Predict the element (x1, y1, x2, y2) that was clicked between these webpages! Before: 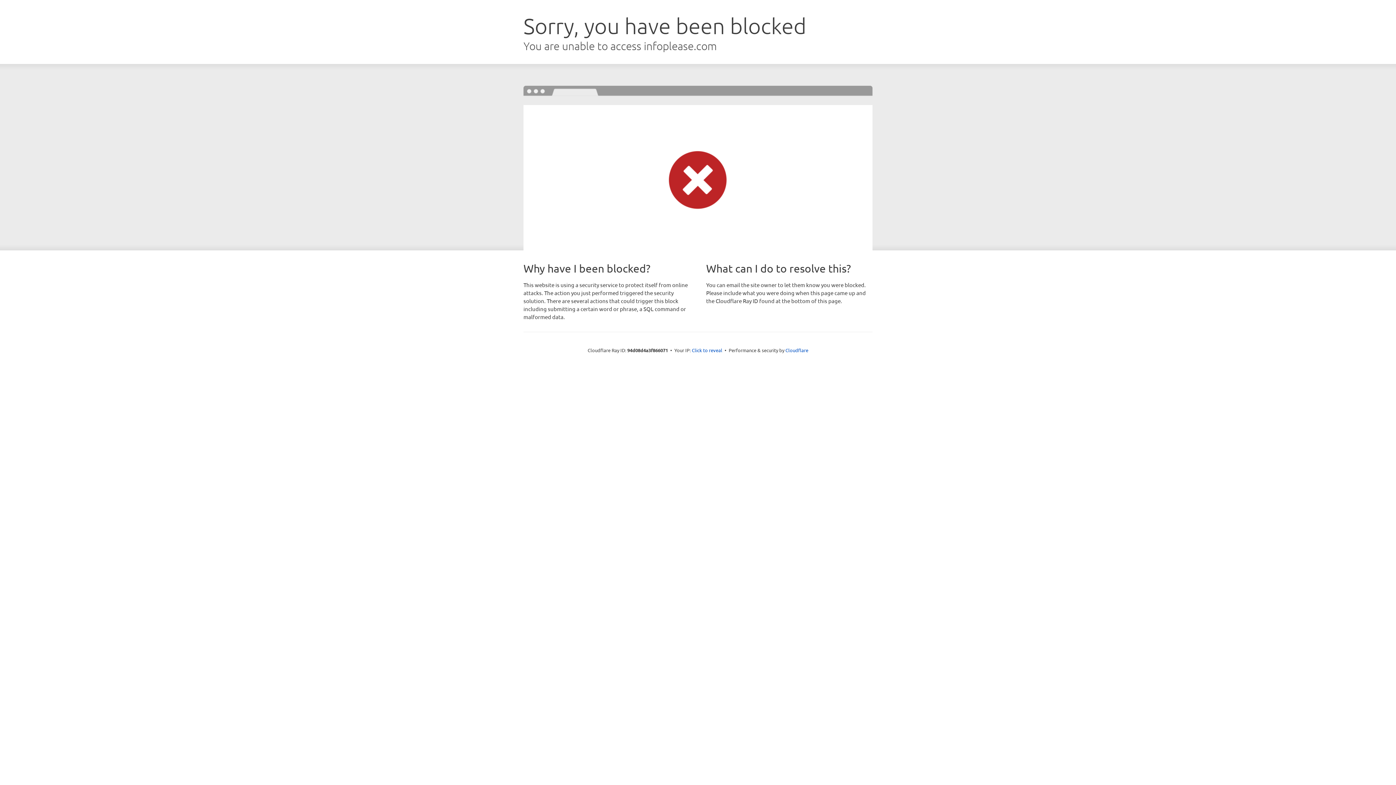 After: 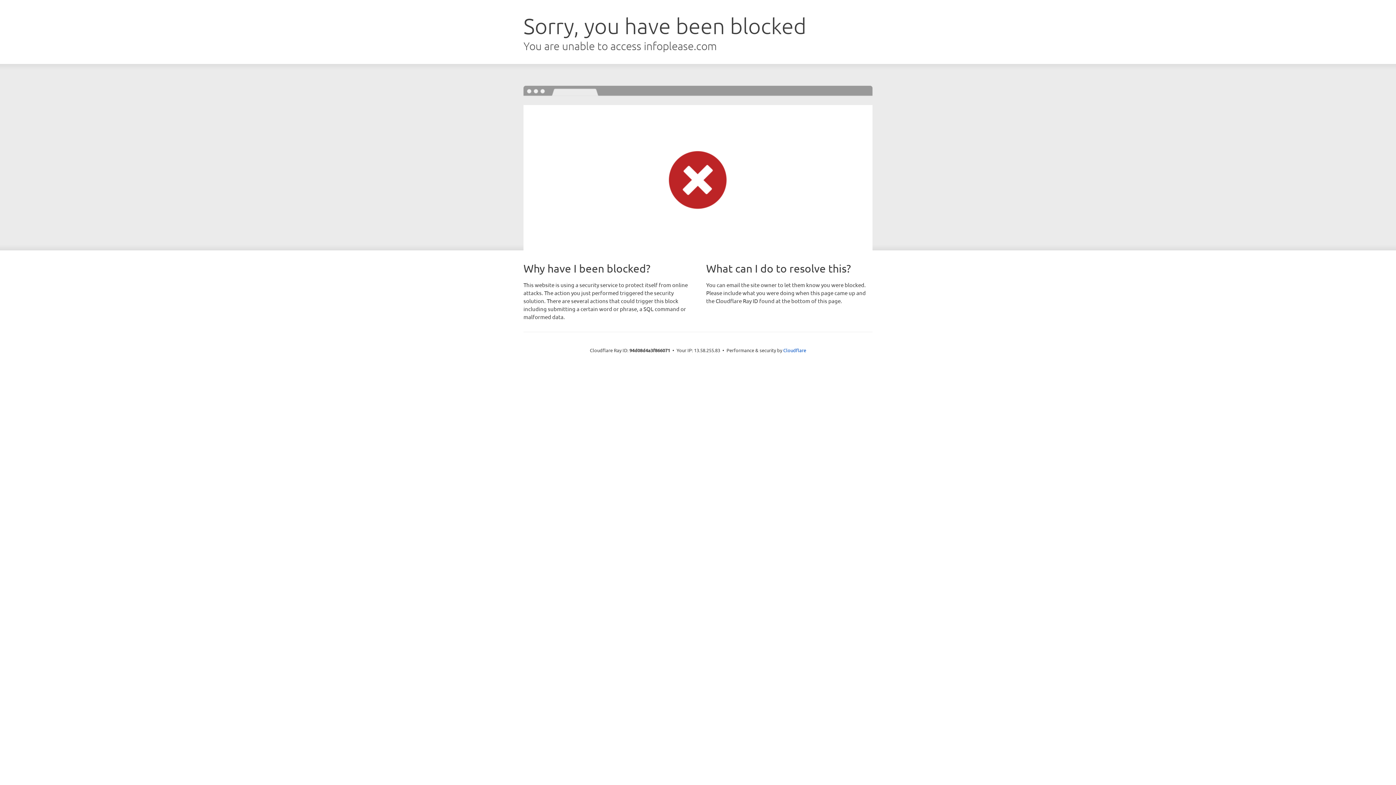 Action: bbox: (692, 346, 722, 353) label: Click to reveal